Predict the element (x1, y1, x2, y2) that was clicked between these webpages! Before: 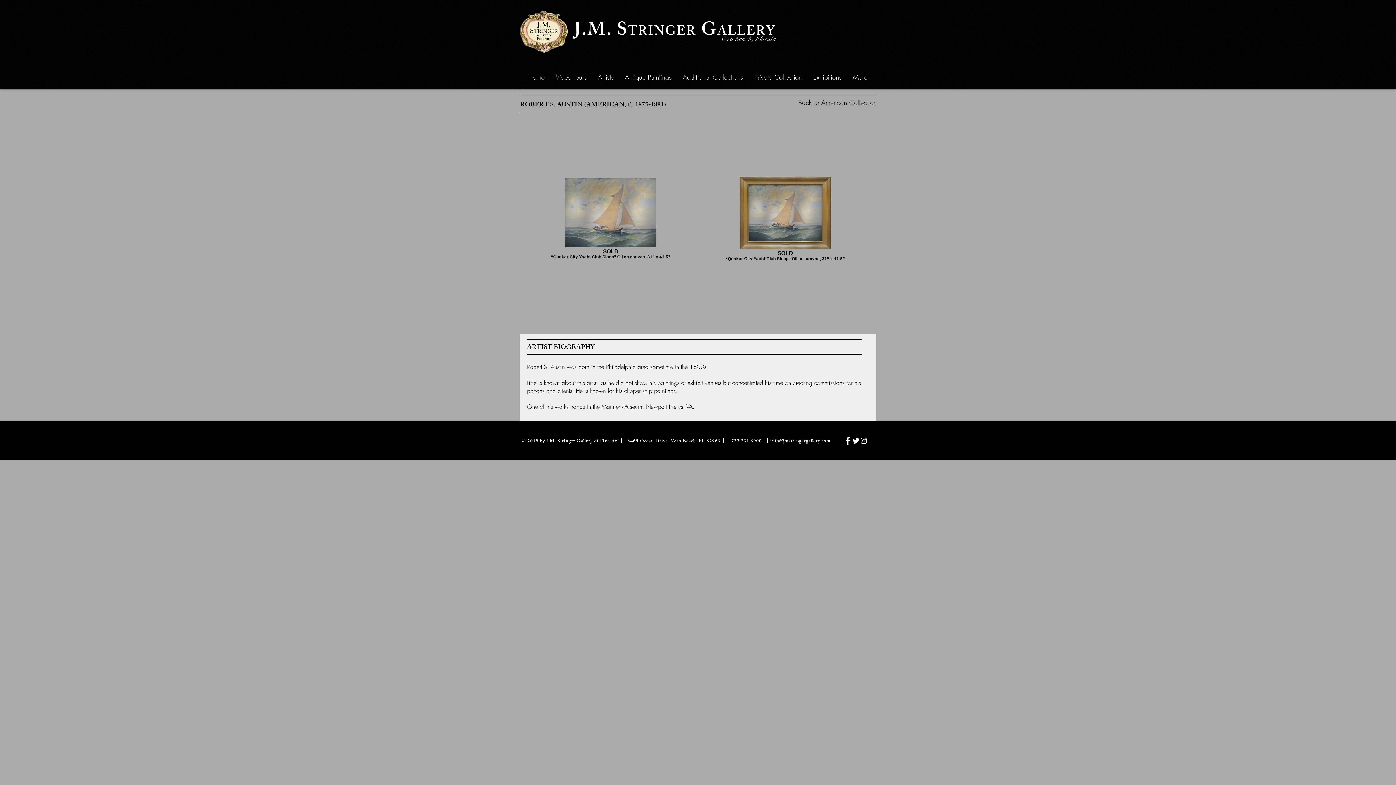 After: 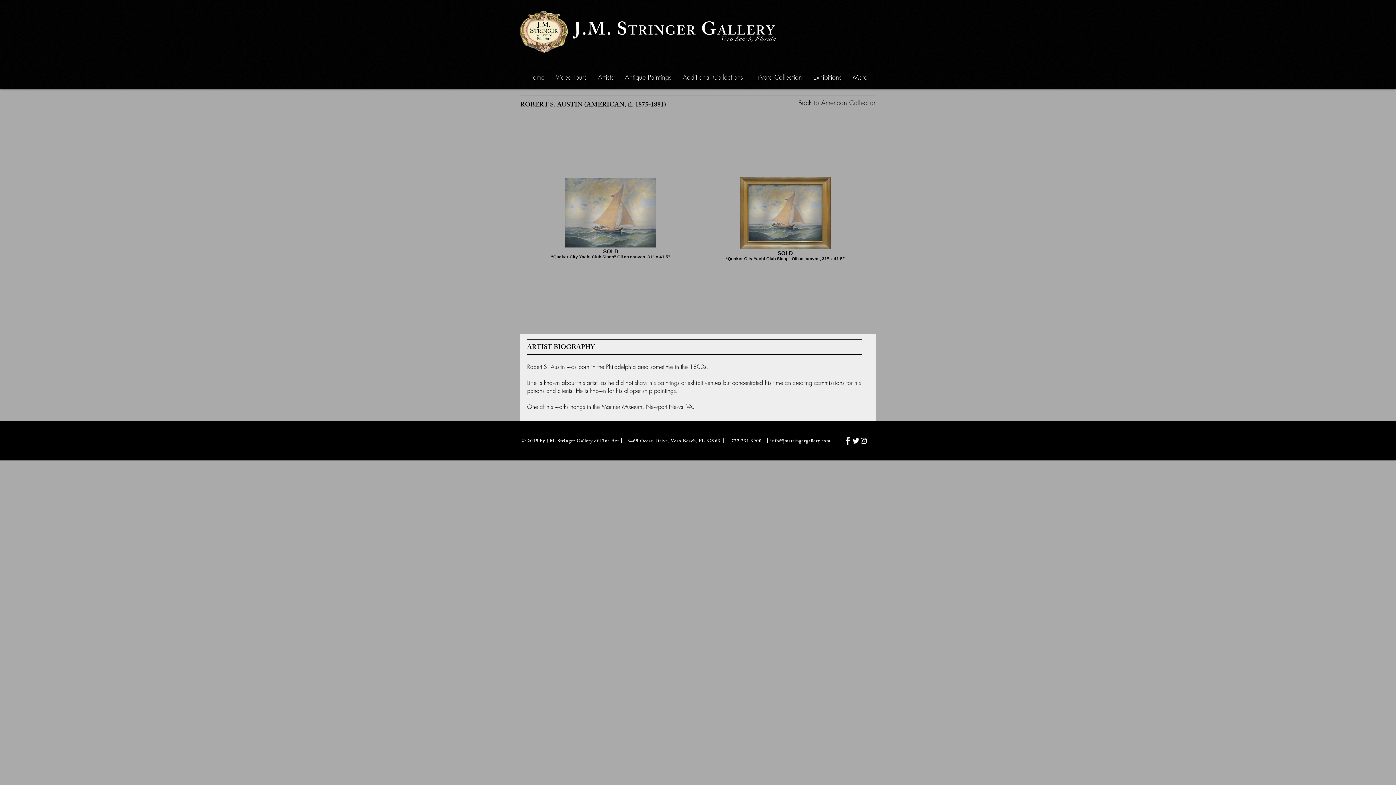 Action: label: Facebook Clean  bbox: (844, 437, 852, 445)